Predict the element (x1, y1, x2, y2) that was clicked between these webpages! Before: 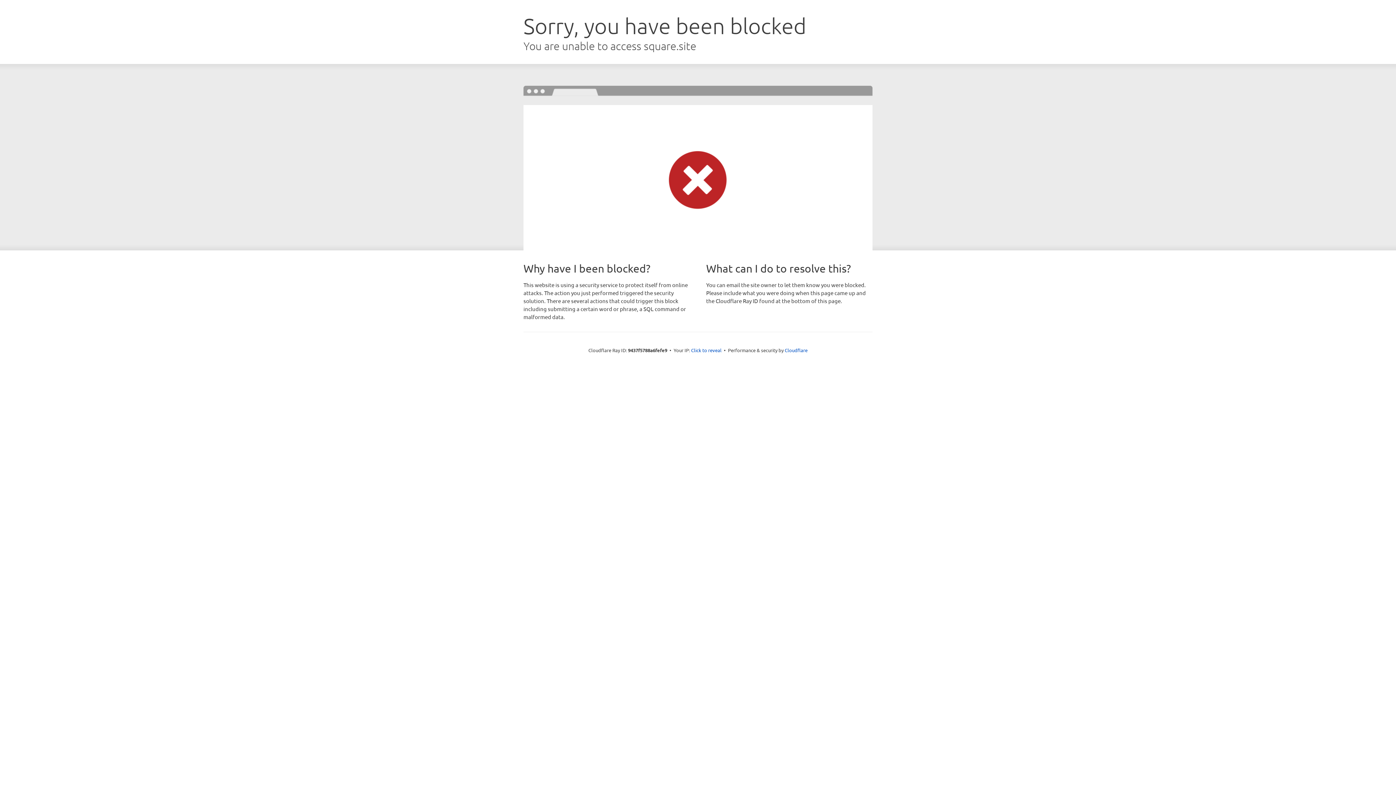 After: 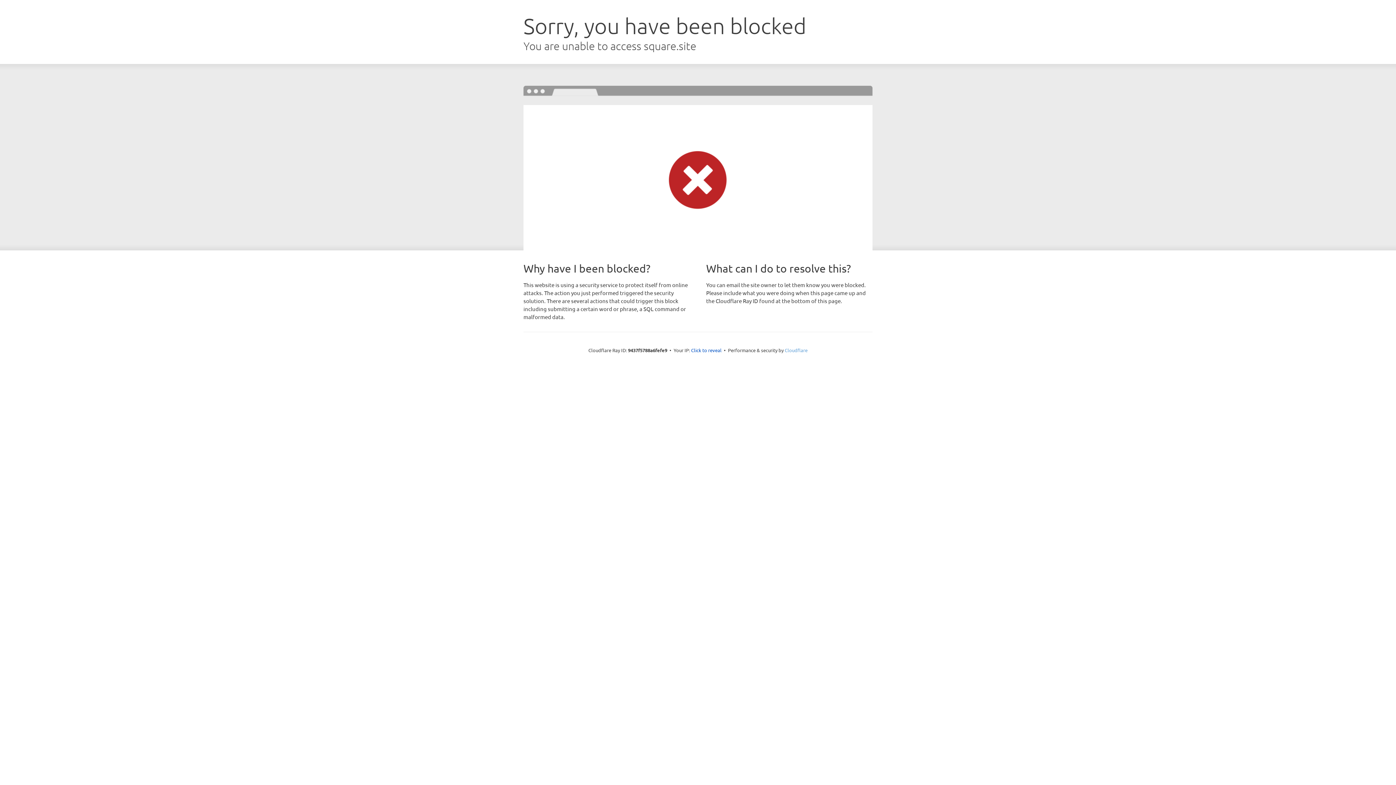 Action: bbox: (784, 347, 807, 353) label: Cloudflare